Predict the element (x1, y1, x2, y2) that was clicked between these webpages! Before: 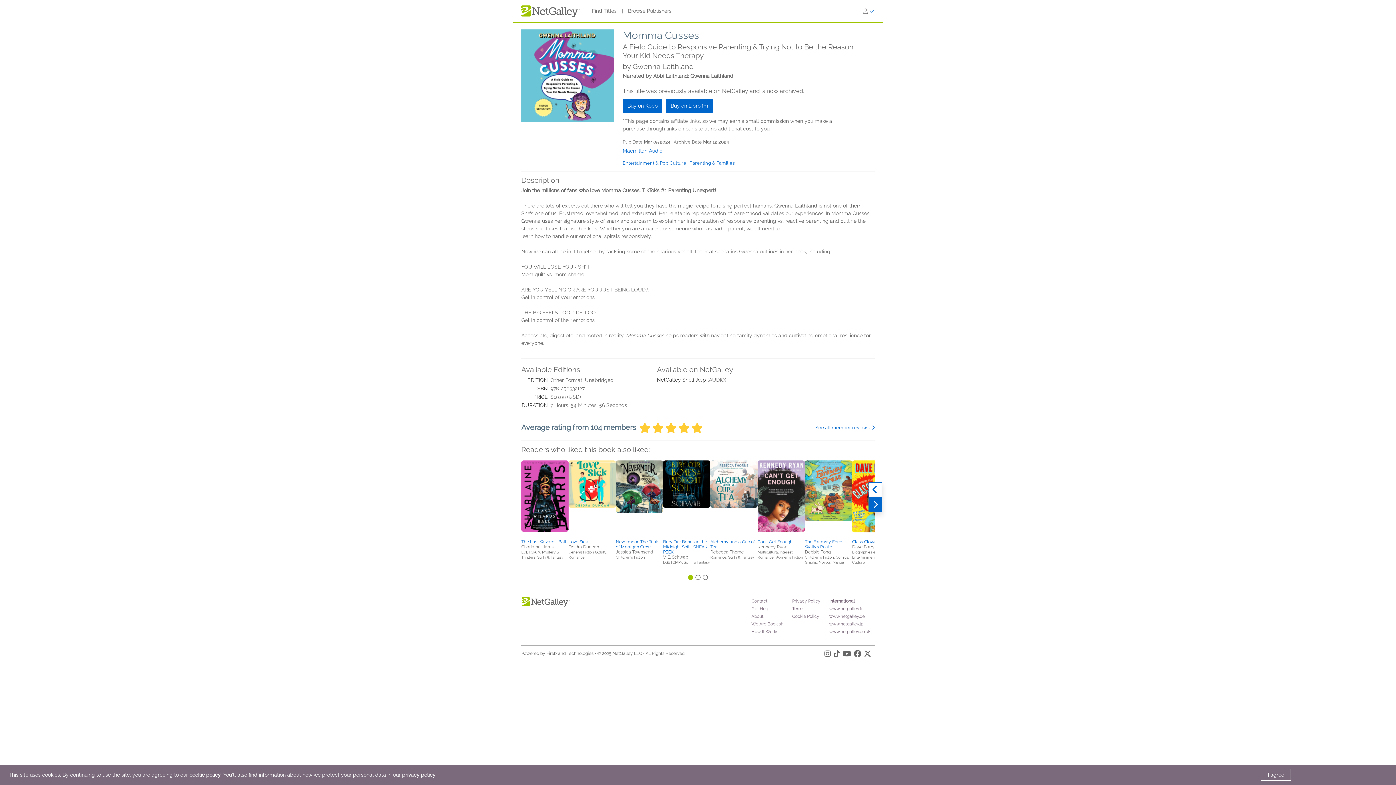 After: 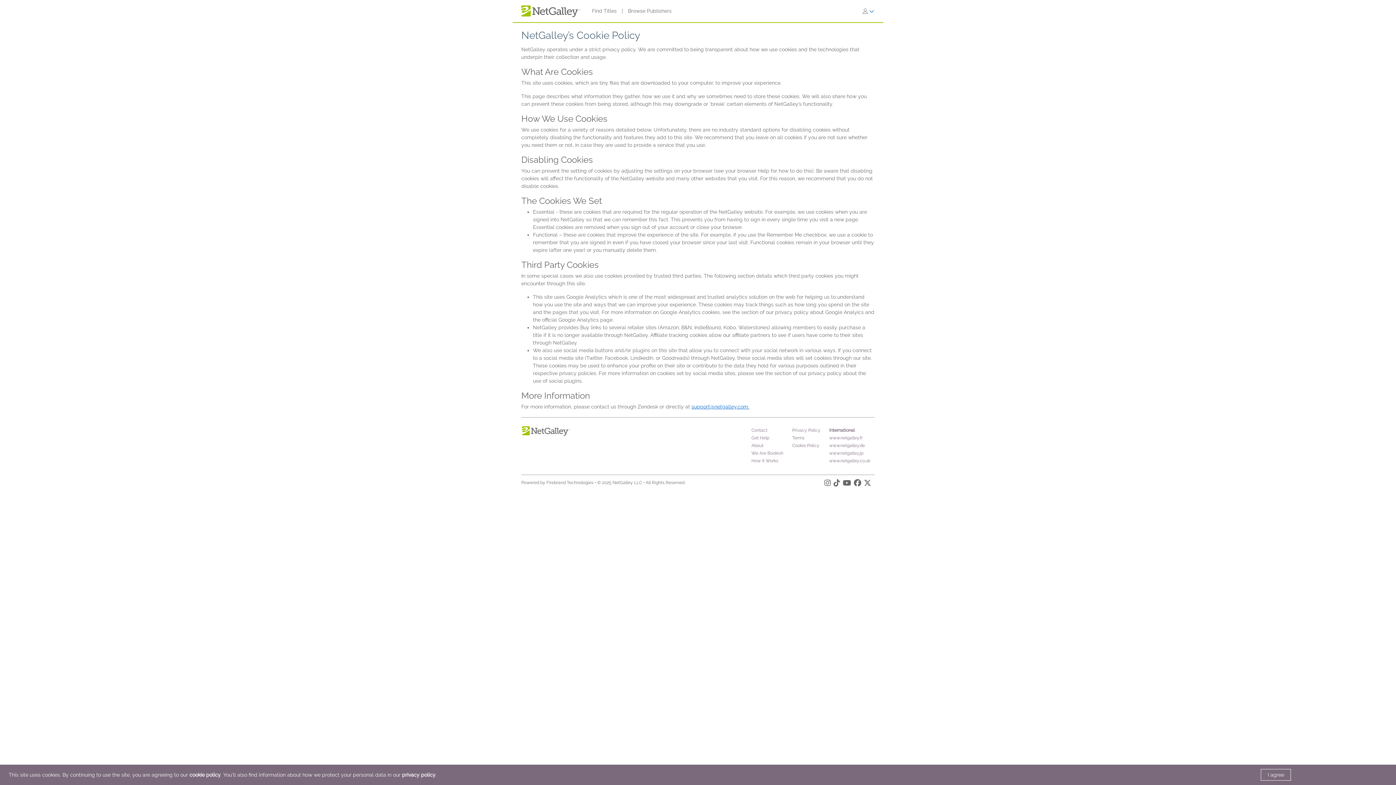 Action: bbox: (189, 772, 220, 778) label: cookie policy